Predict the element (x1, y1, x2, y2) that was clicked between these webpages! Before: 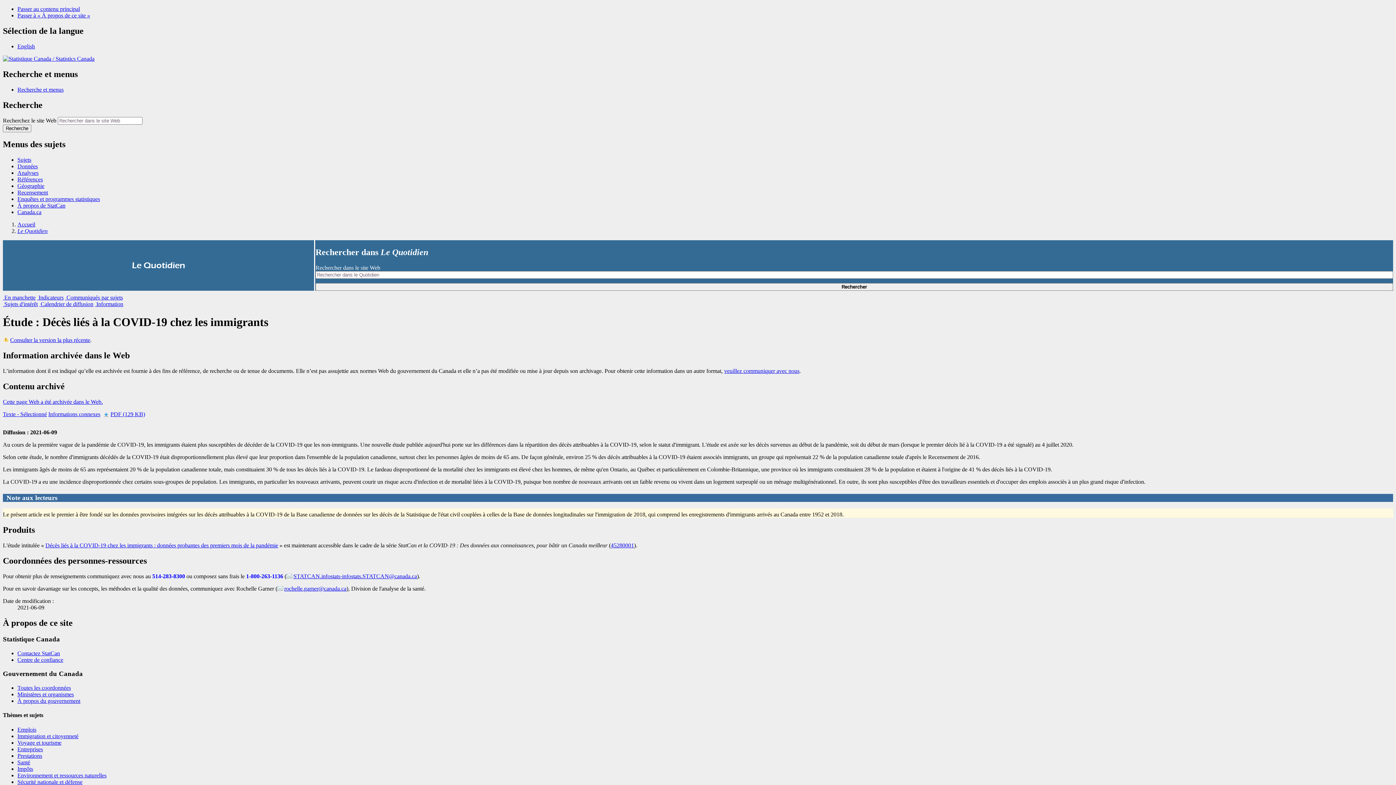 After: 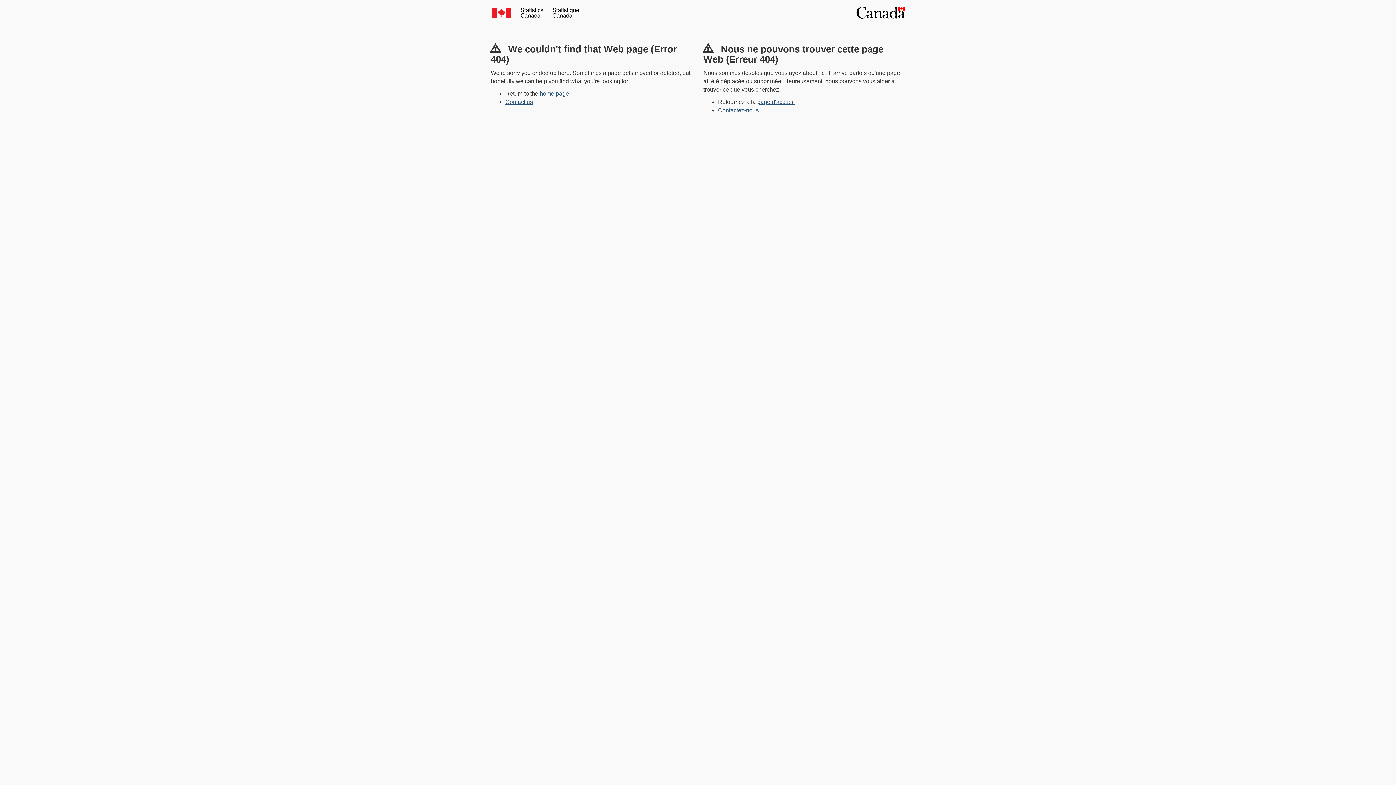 Action: bbox: (724, 367, 799, 374) label: veuillez communiquer avec nous